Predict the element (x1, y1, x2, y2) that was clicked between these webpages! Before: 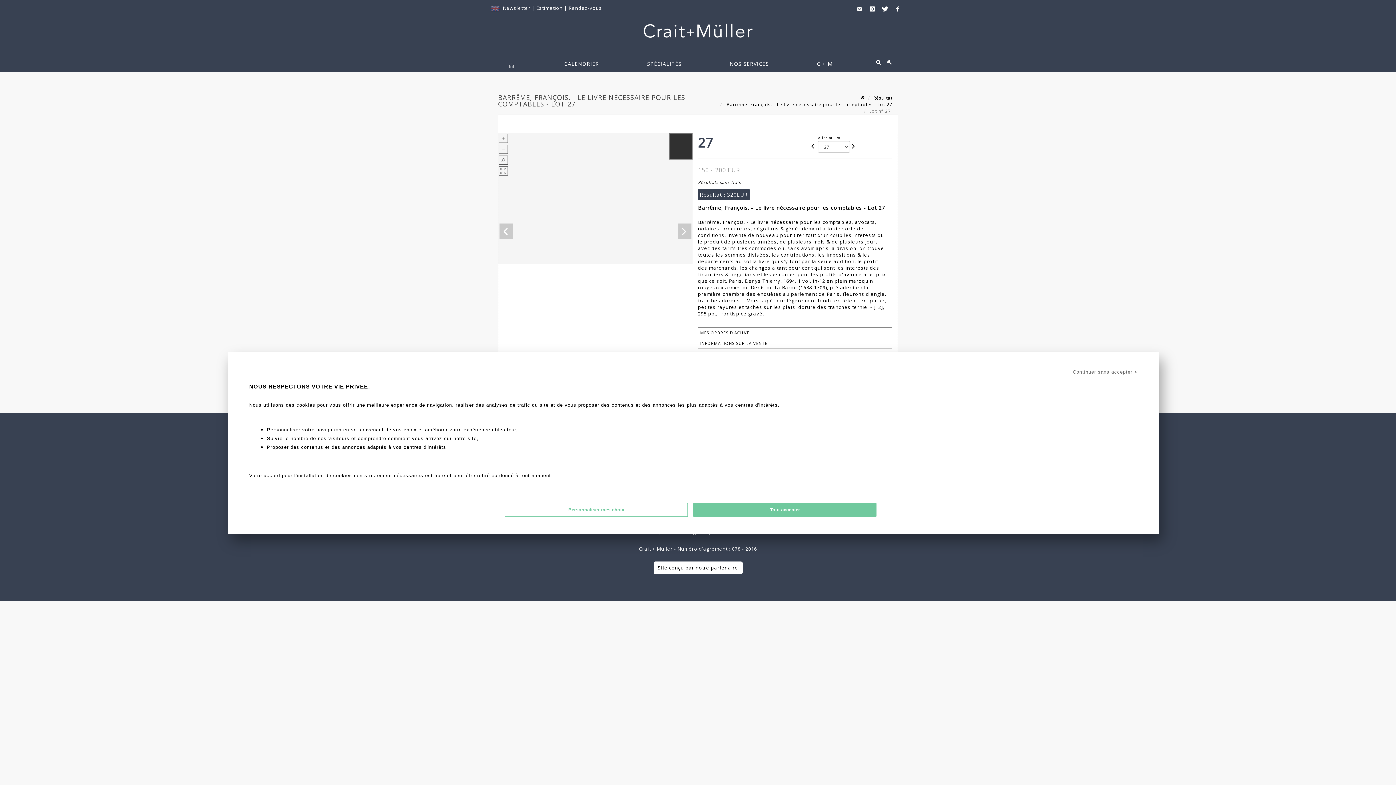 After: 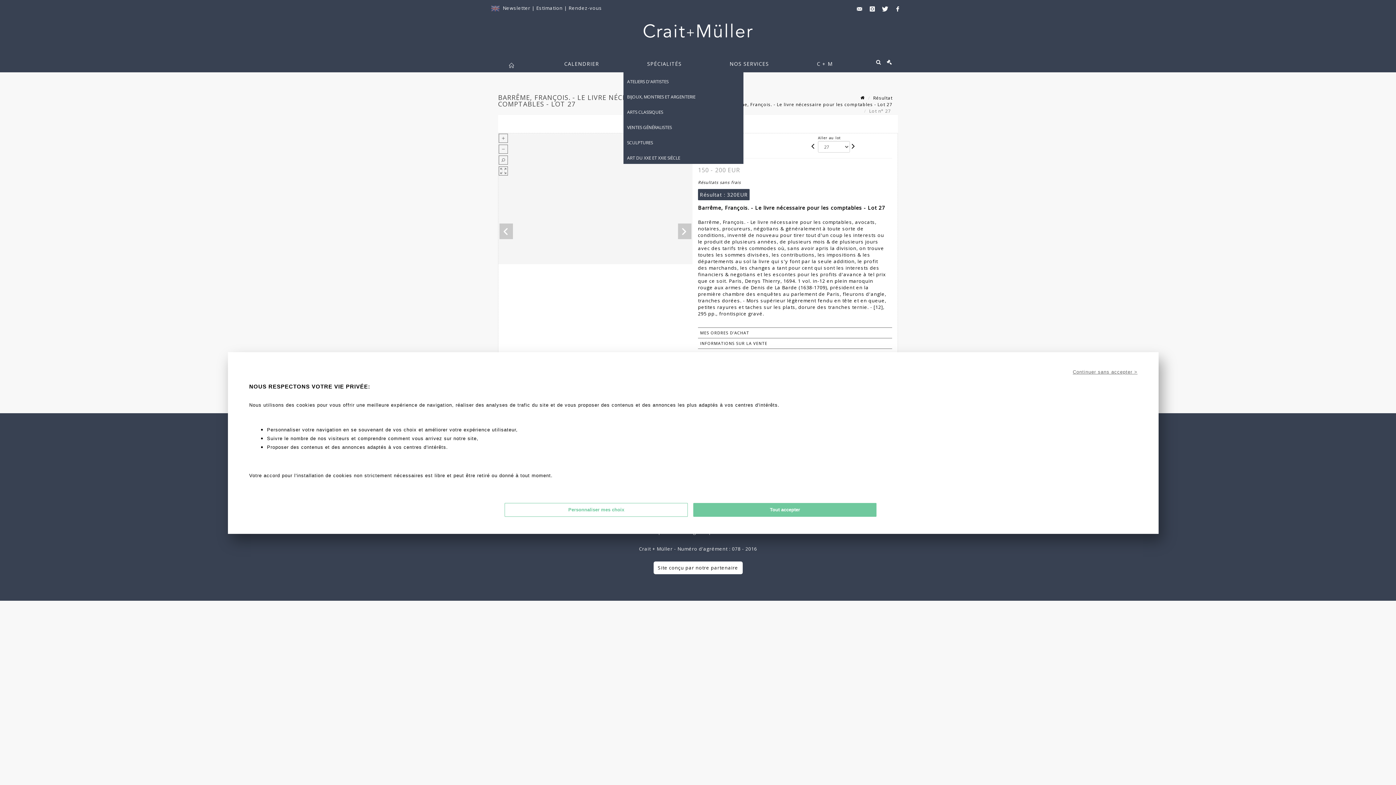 Action: bbox: (623, 53, 705, 72) label: SPÉCIALITÉS